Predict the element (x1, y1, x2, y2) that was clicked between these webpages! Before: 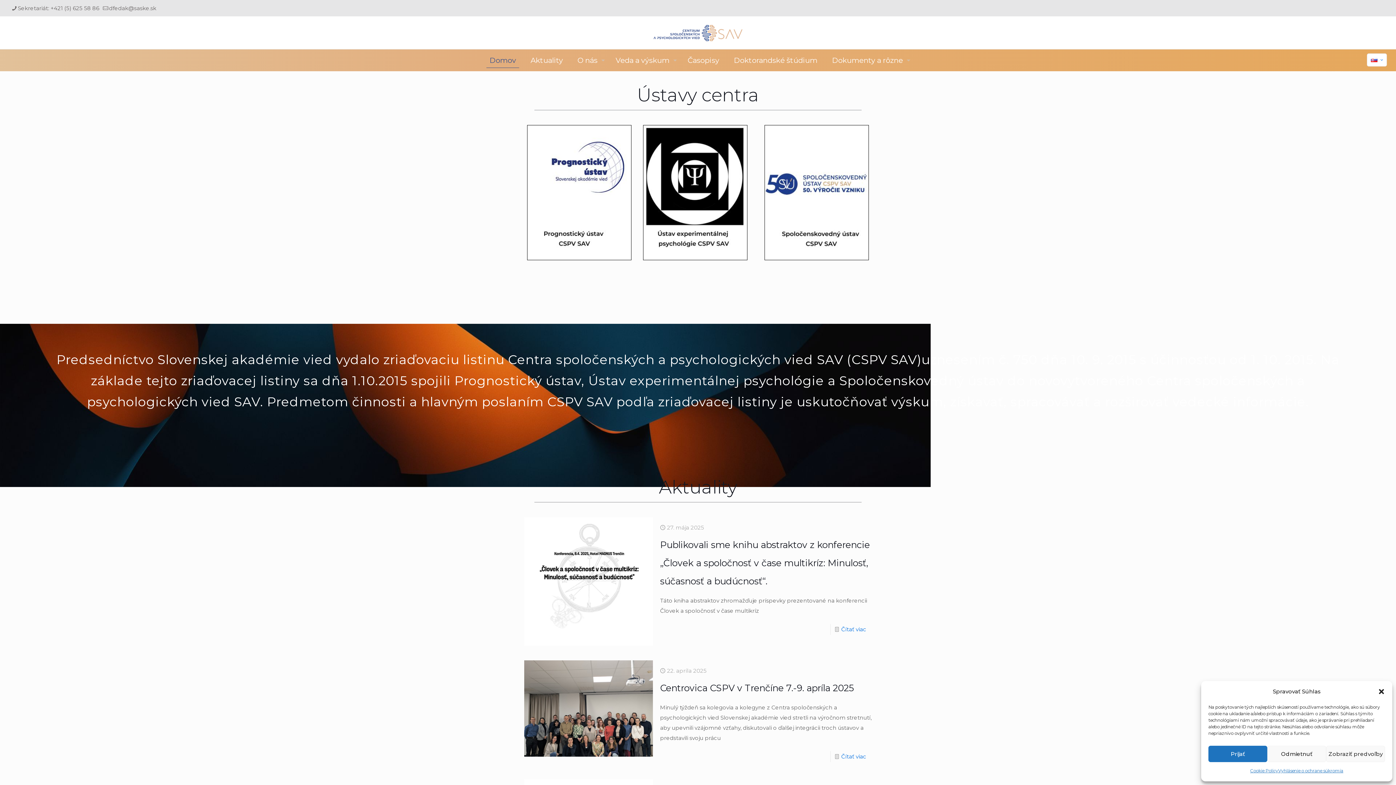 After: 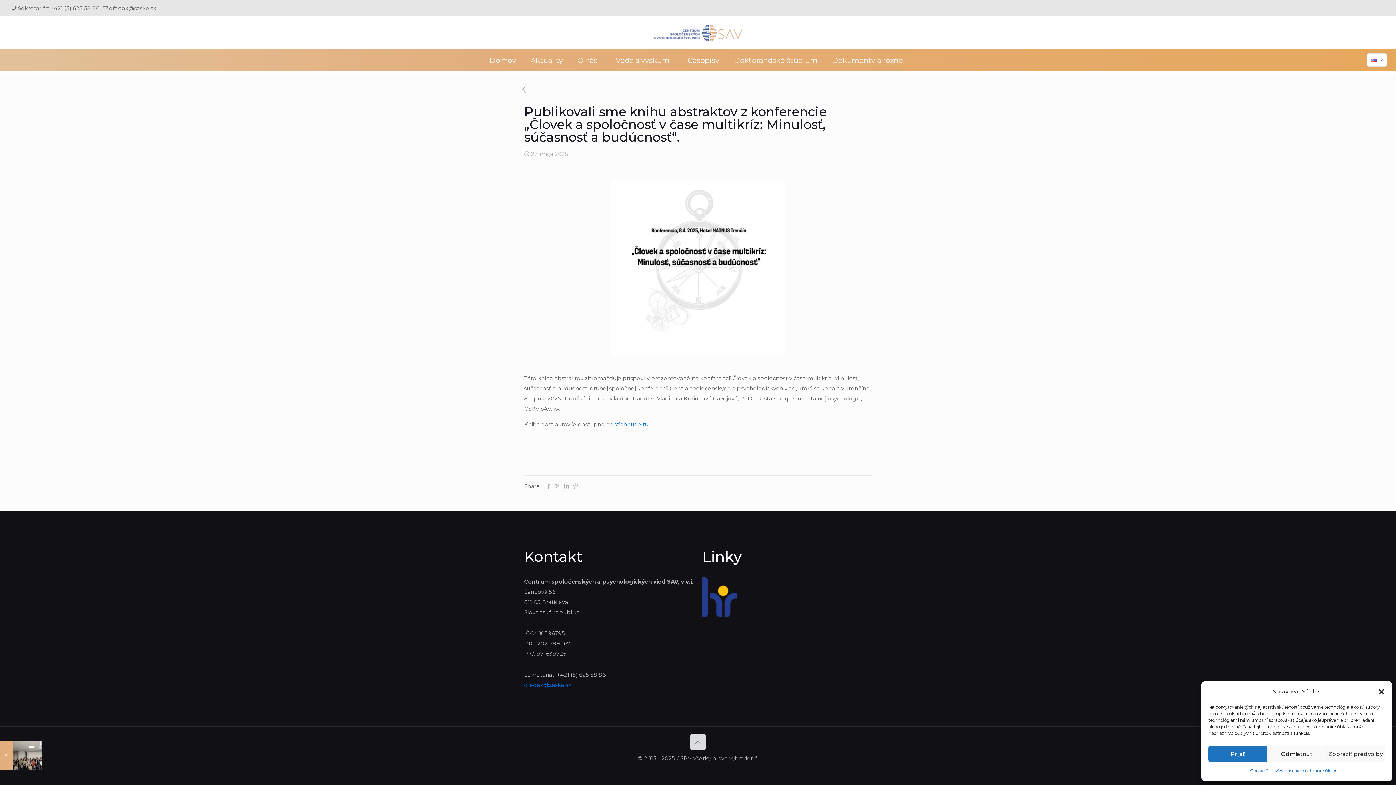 Action: bbox: (660, 539, 870, 586) label: Publikovali sme knihu abstraktov z konferencie „Človek a spoločnosť v čase multikríz: Minulosť, súčasnosť a budúcnosť“.